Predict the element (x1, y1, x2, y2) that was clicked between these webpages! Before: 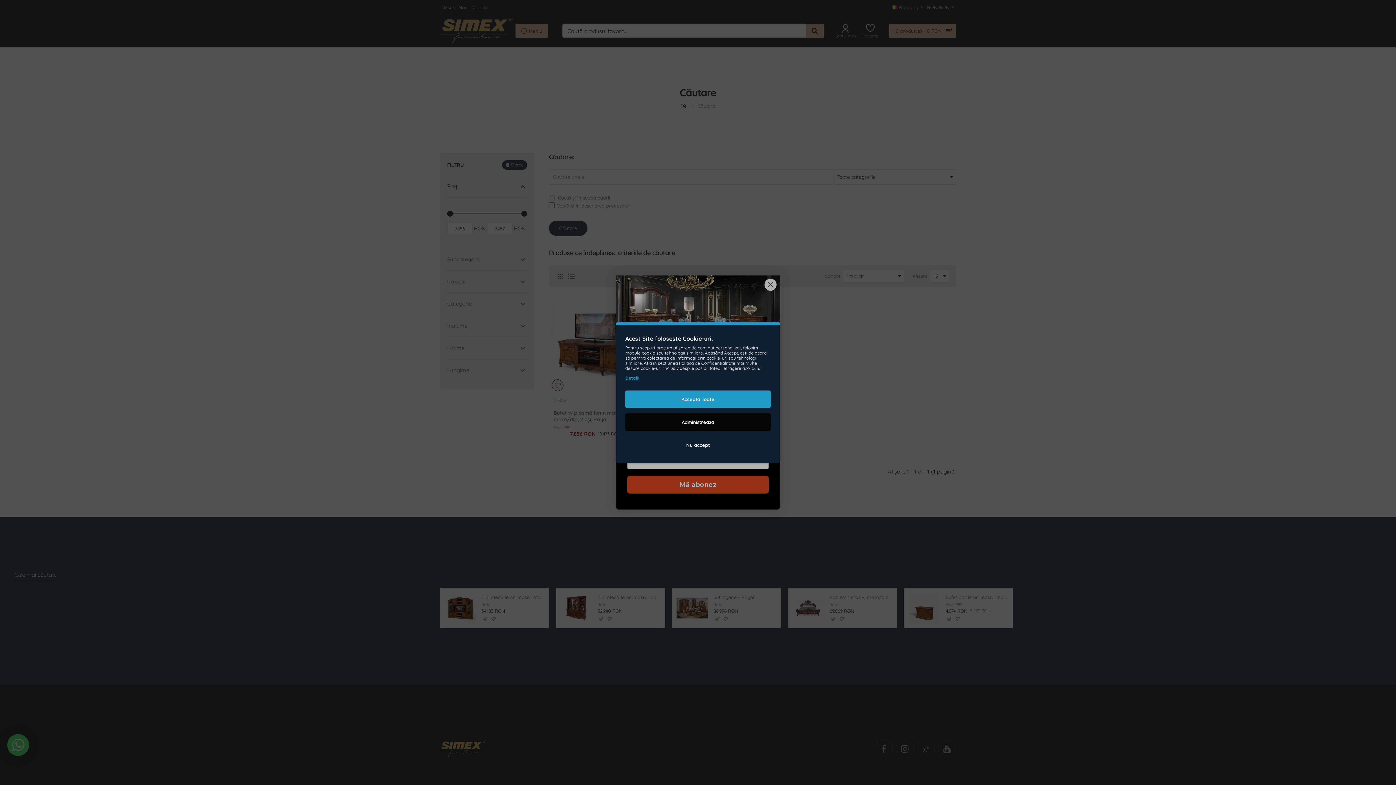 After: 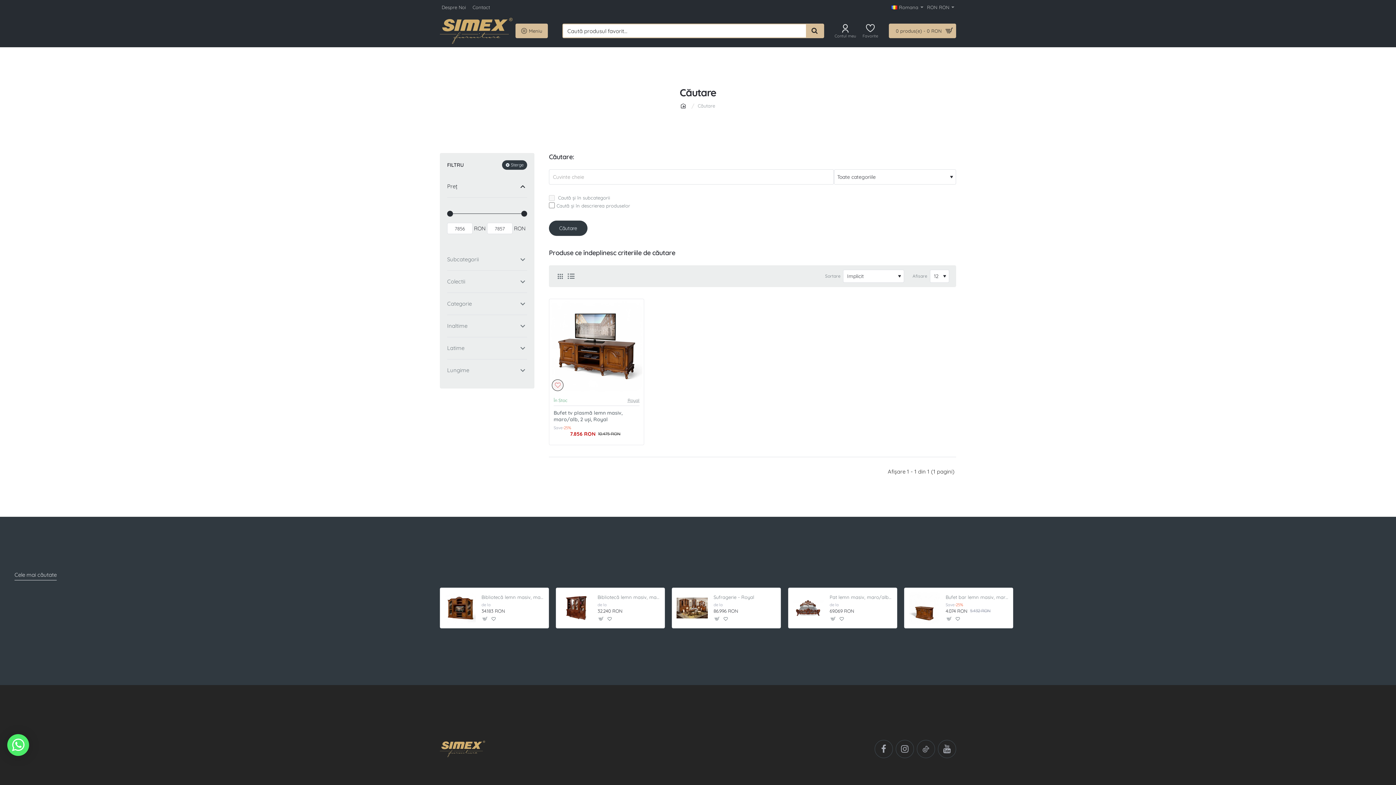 Action: bbox: (625, 436, 770, 454) label: Nu accept